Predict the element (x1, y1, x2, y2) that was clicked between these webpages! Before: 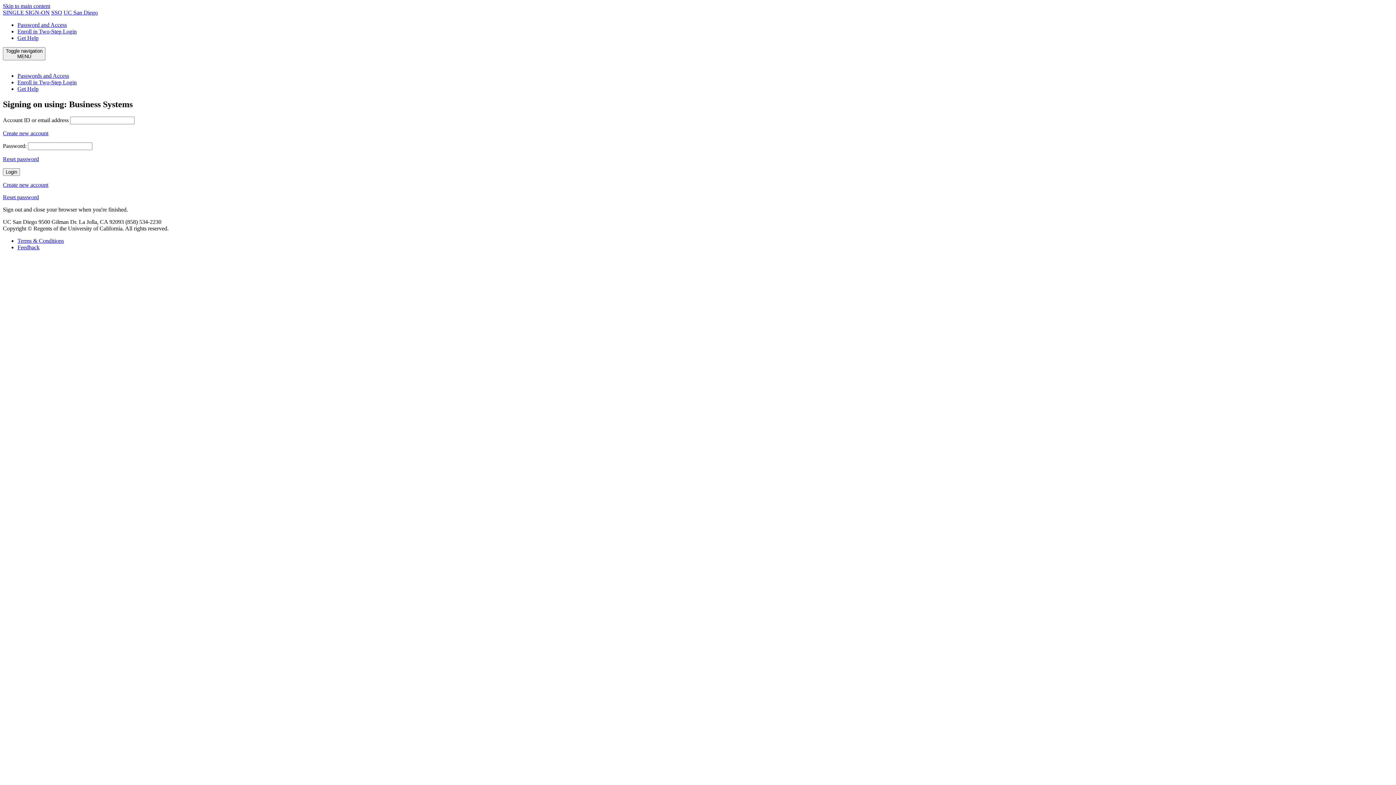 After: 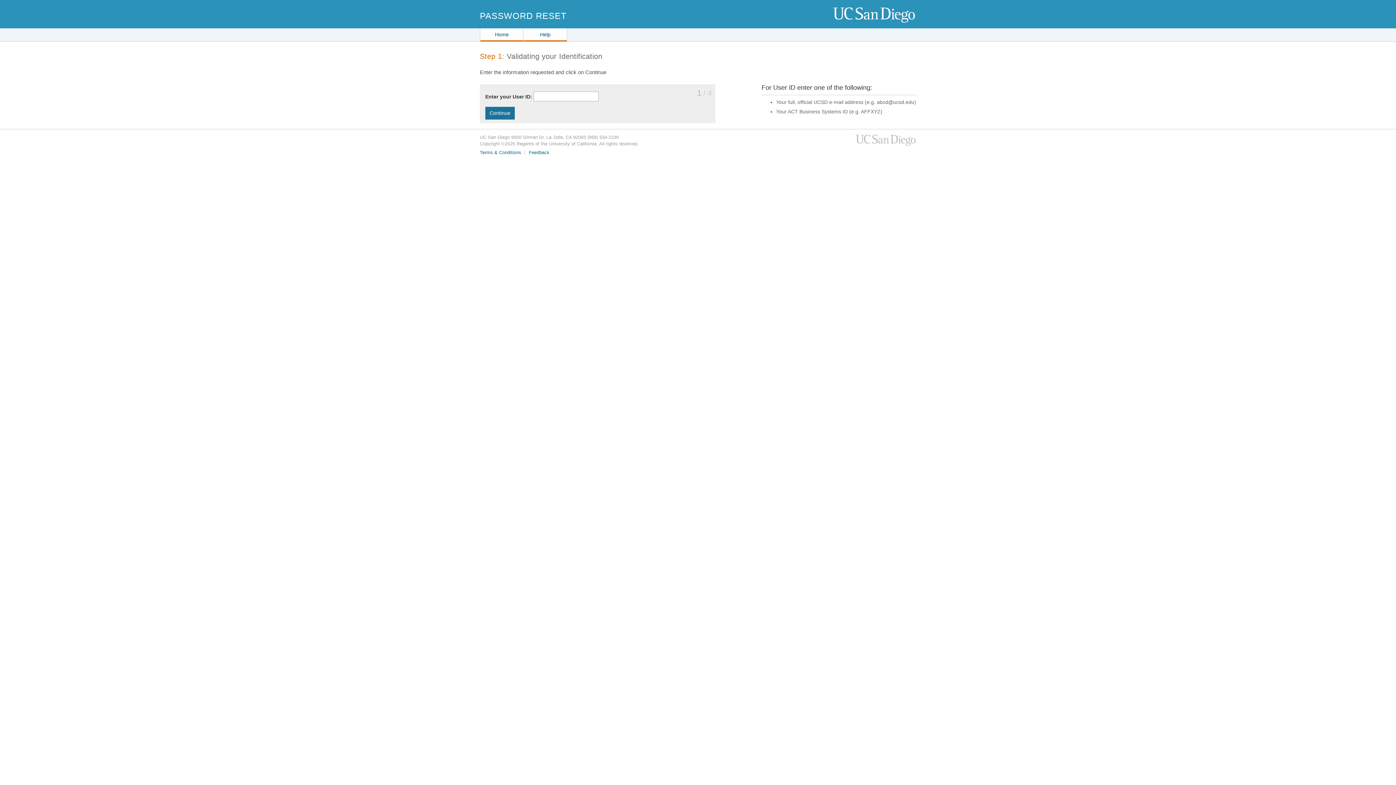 Action: label: Reset password bbox: (2, 194, 38, 200)